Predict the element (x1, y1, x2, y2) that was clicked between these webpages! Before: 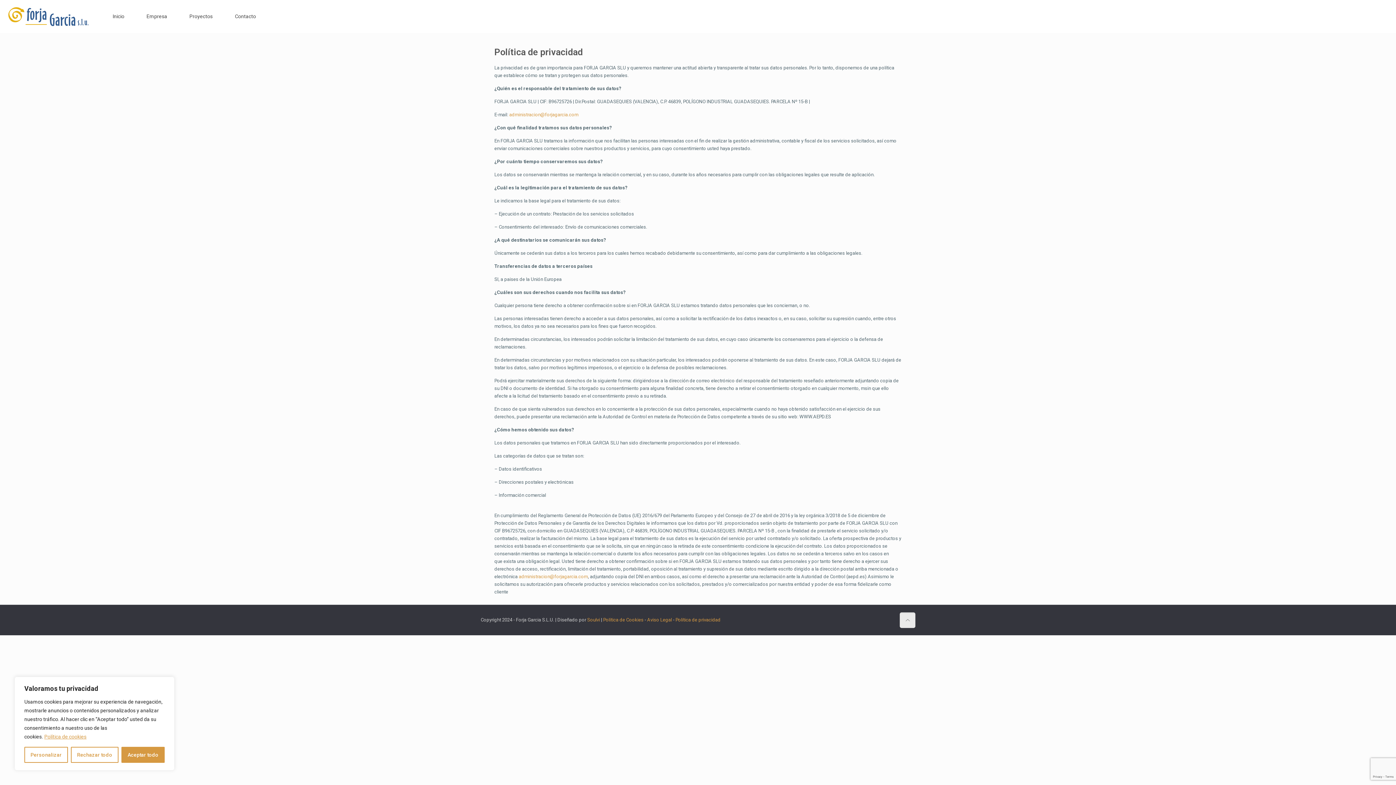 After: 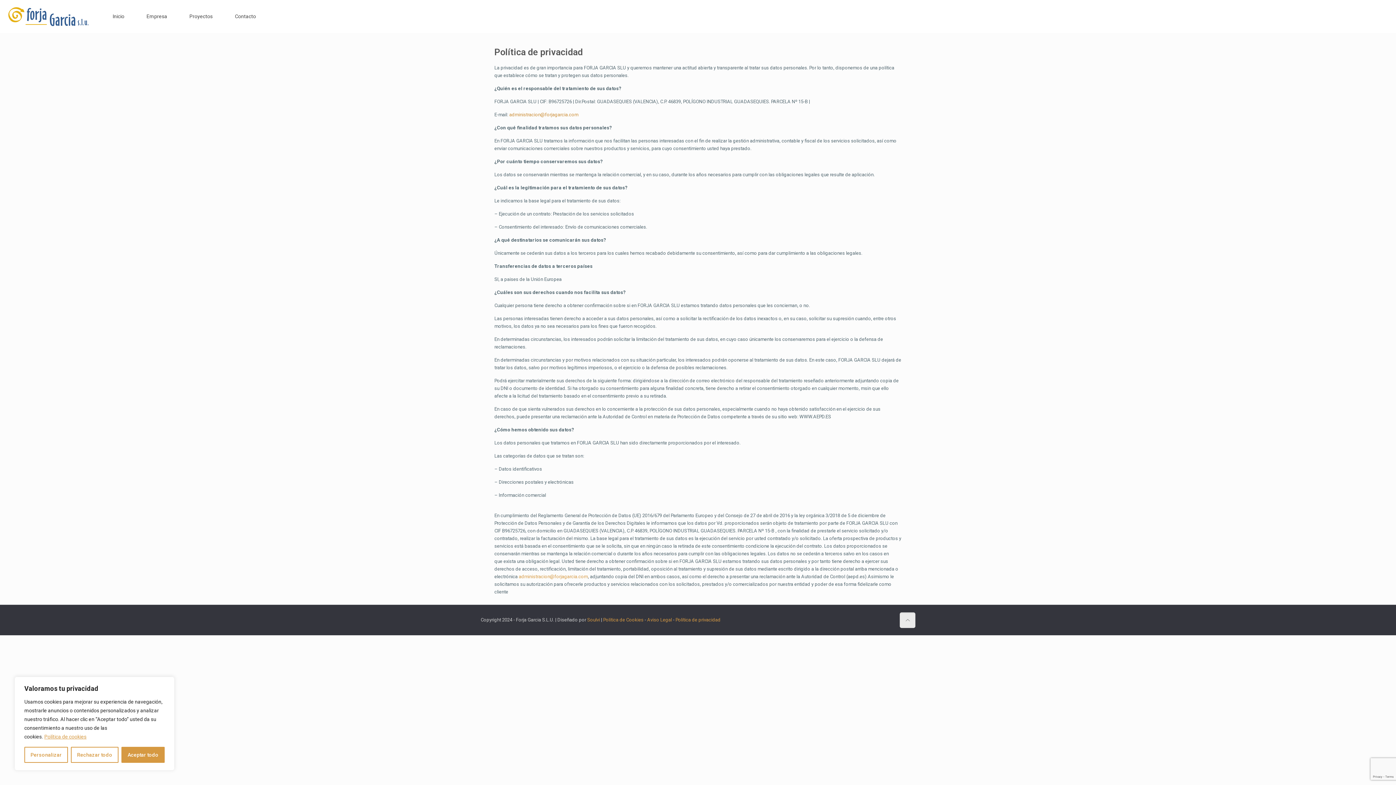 Action: bbox: (509, 112, 578, 117) label: administracion@forjagarcia.com